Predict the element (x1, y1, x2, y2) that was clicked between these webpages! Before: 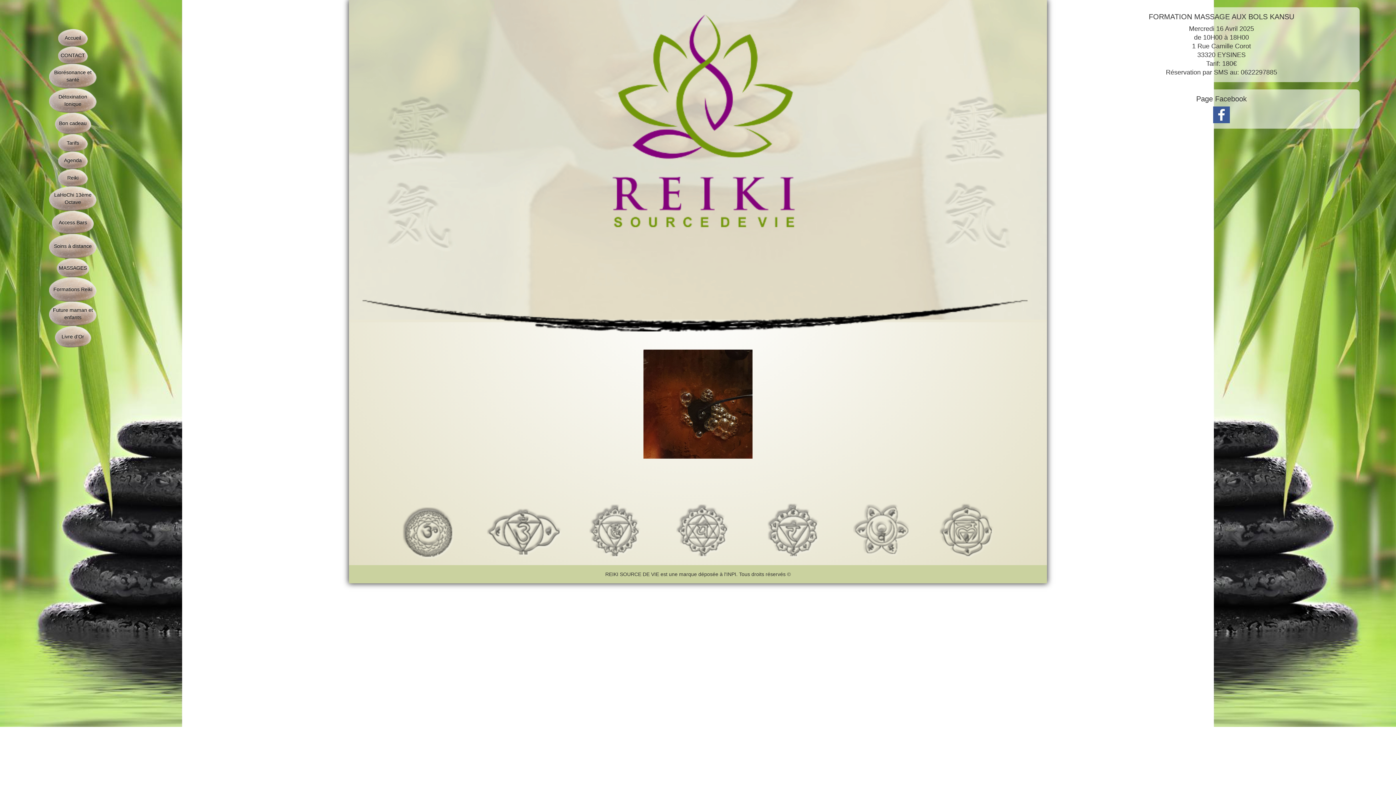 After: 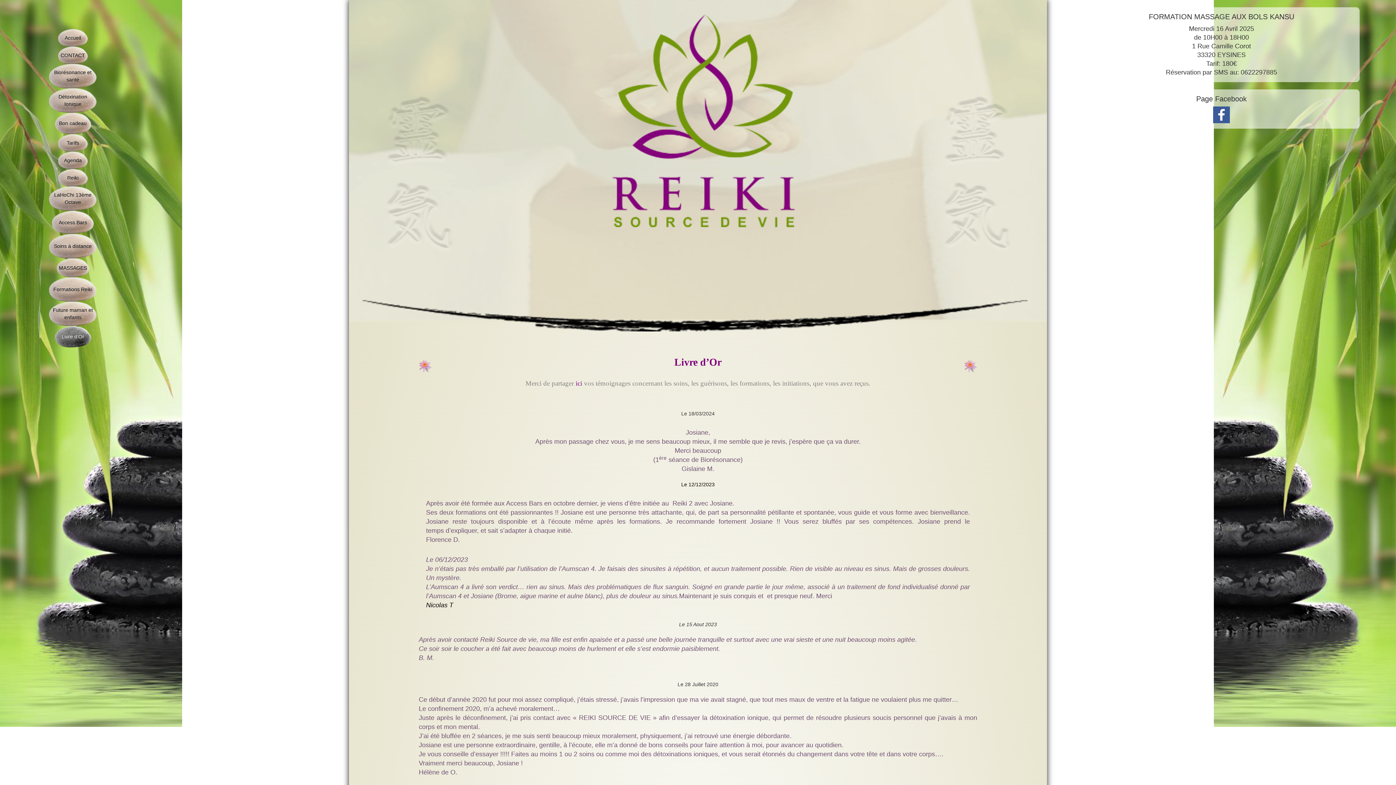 Action: label: Livre d’Or bbox: (49, 326, 96, 347)